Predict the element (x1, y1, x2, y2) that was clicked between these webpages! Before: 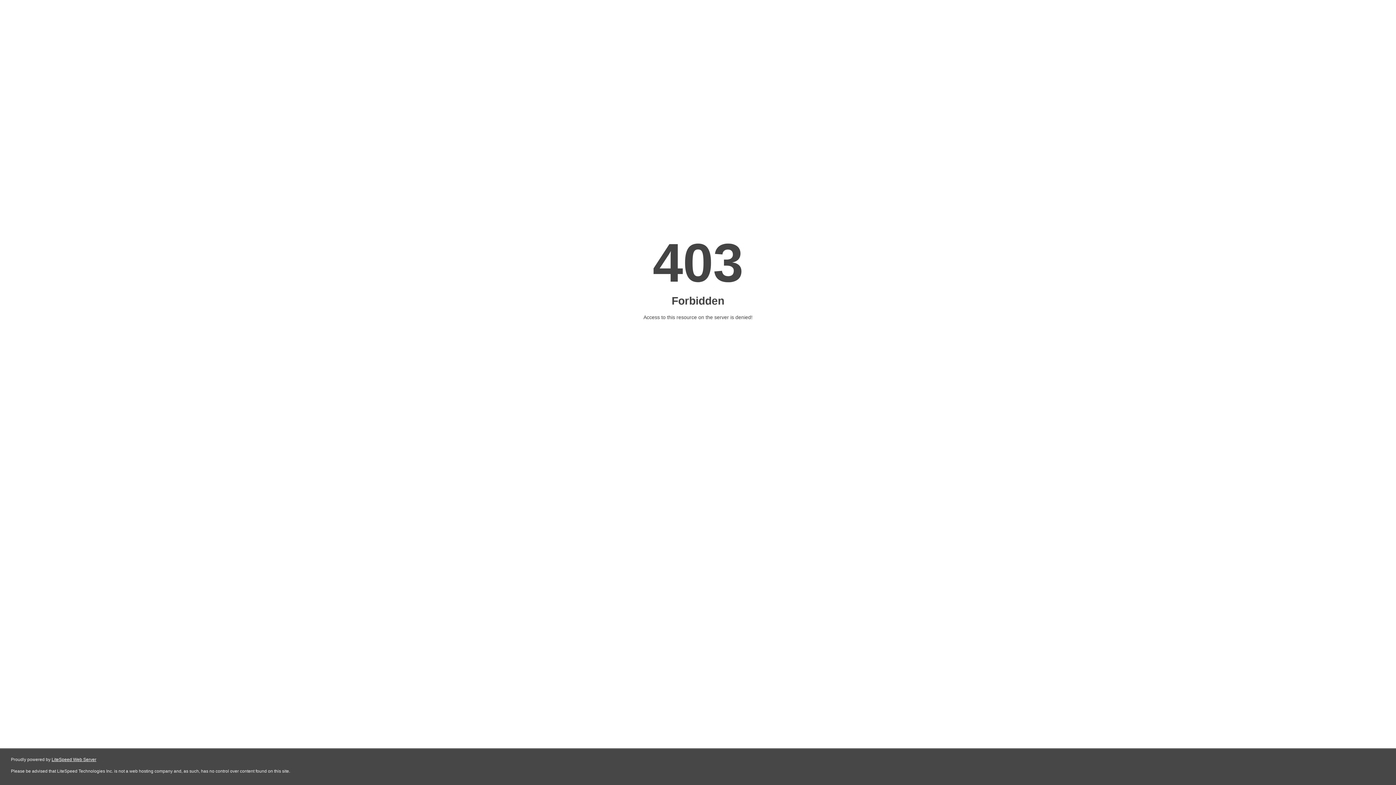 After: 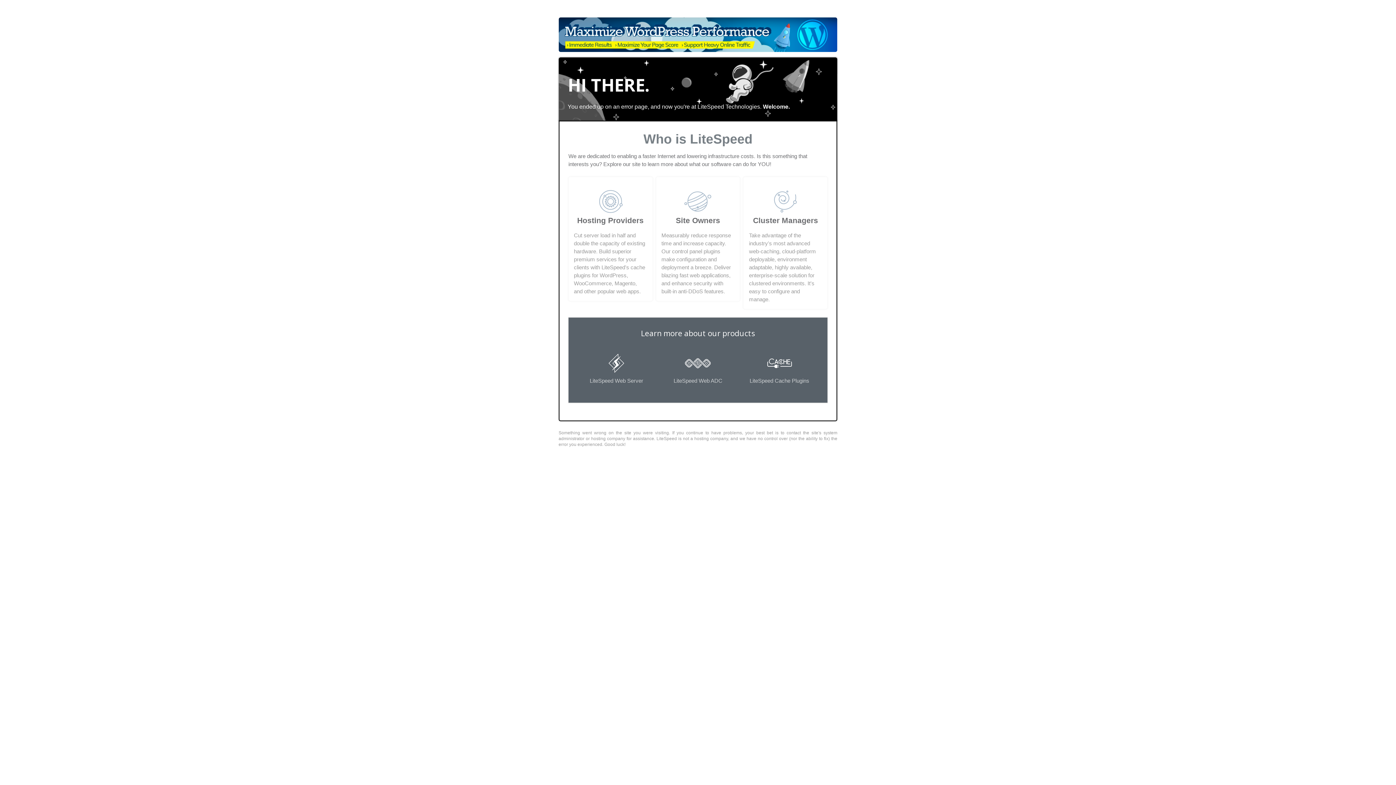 Action: bbox: (51, 757, 96, 762) label: LiteSpeed Web Server